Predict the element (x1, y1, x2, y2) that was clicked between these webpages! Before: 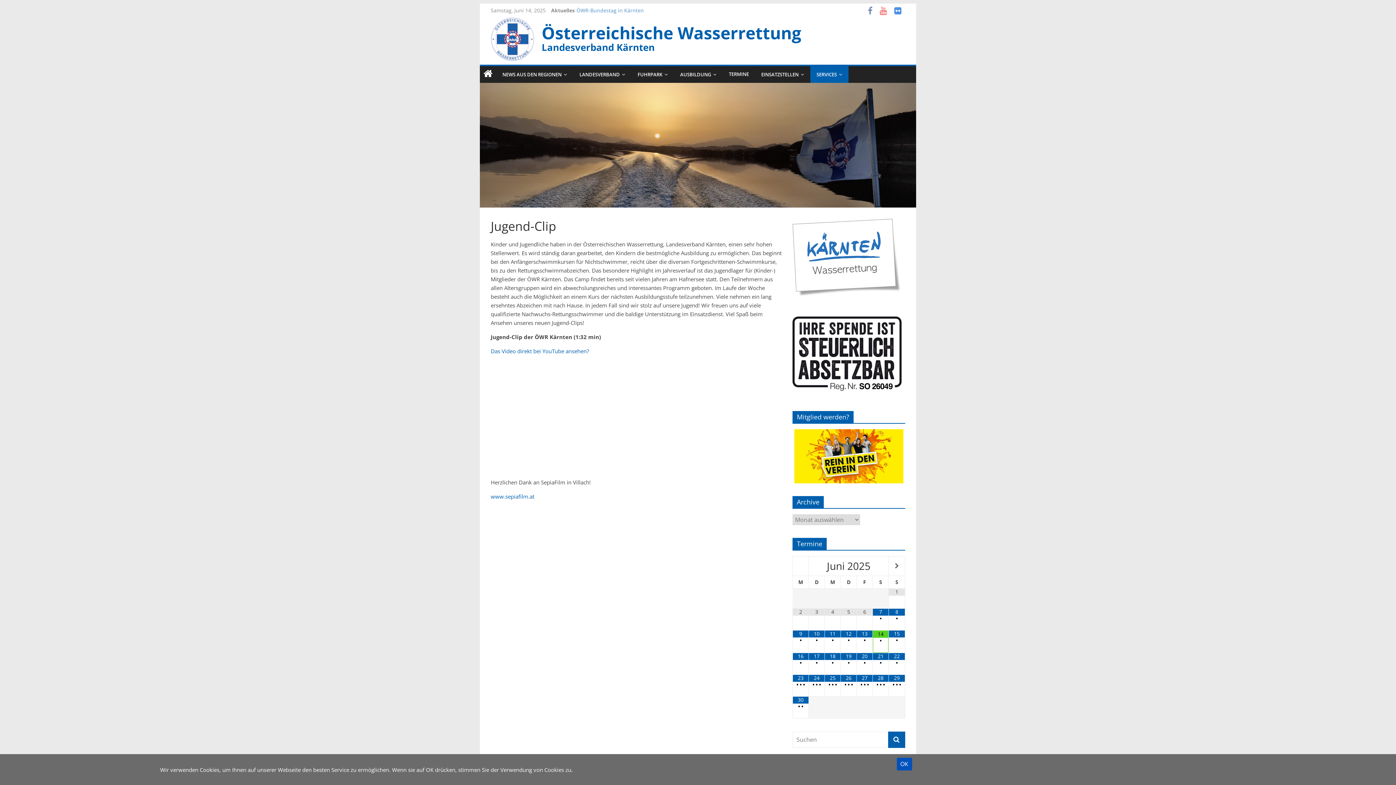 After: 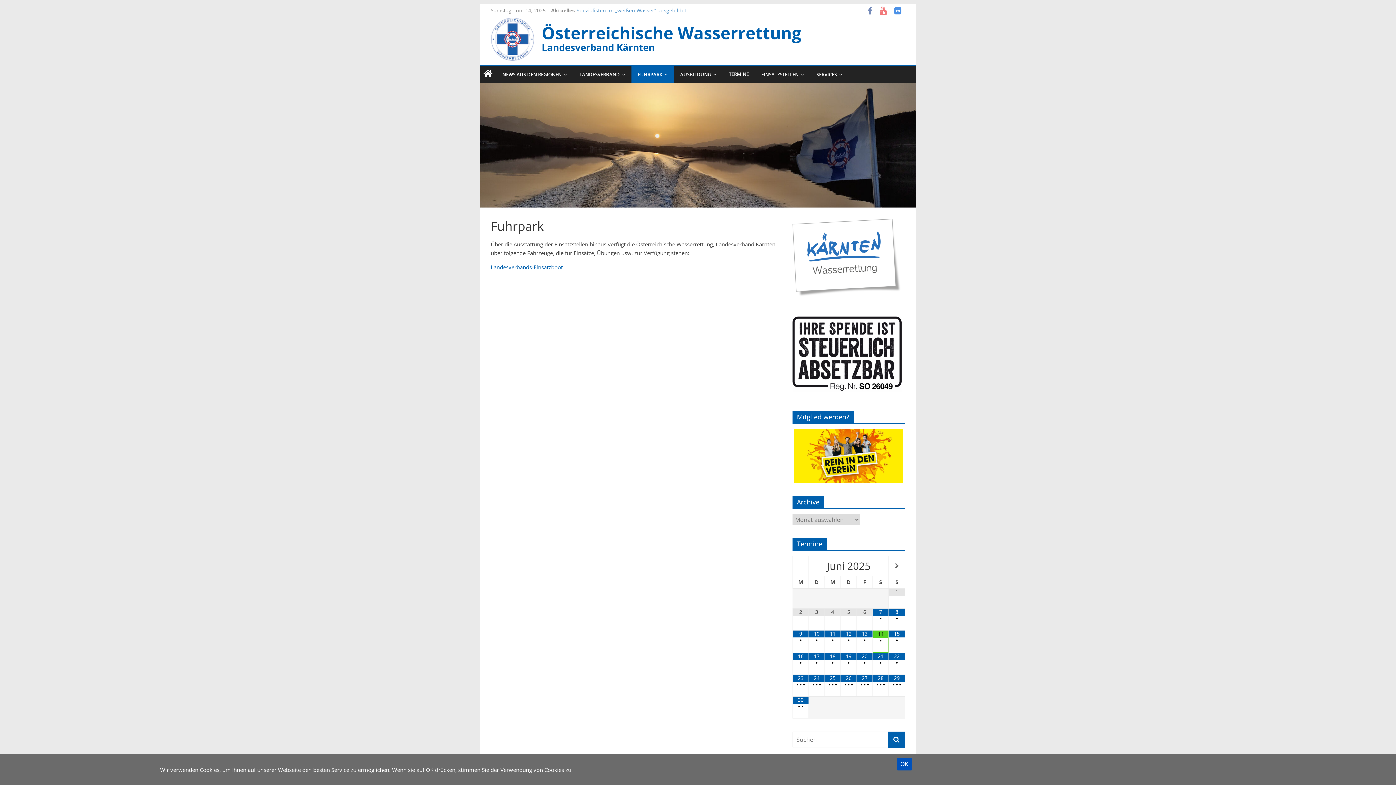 Action: label: FUHRPARK bbox: (631, 66, 674, 82)